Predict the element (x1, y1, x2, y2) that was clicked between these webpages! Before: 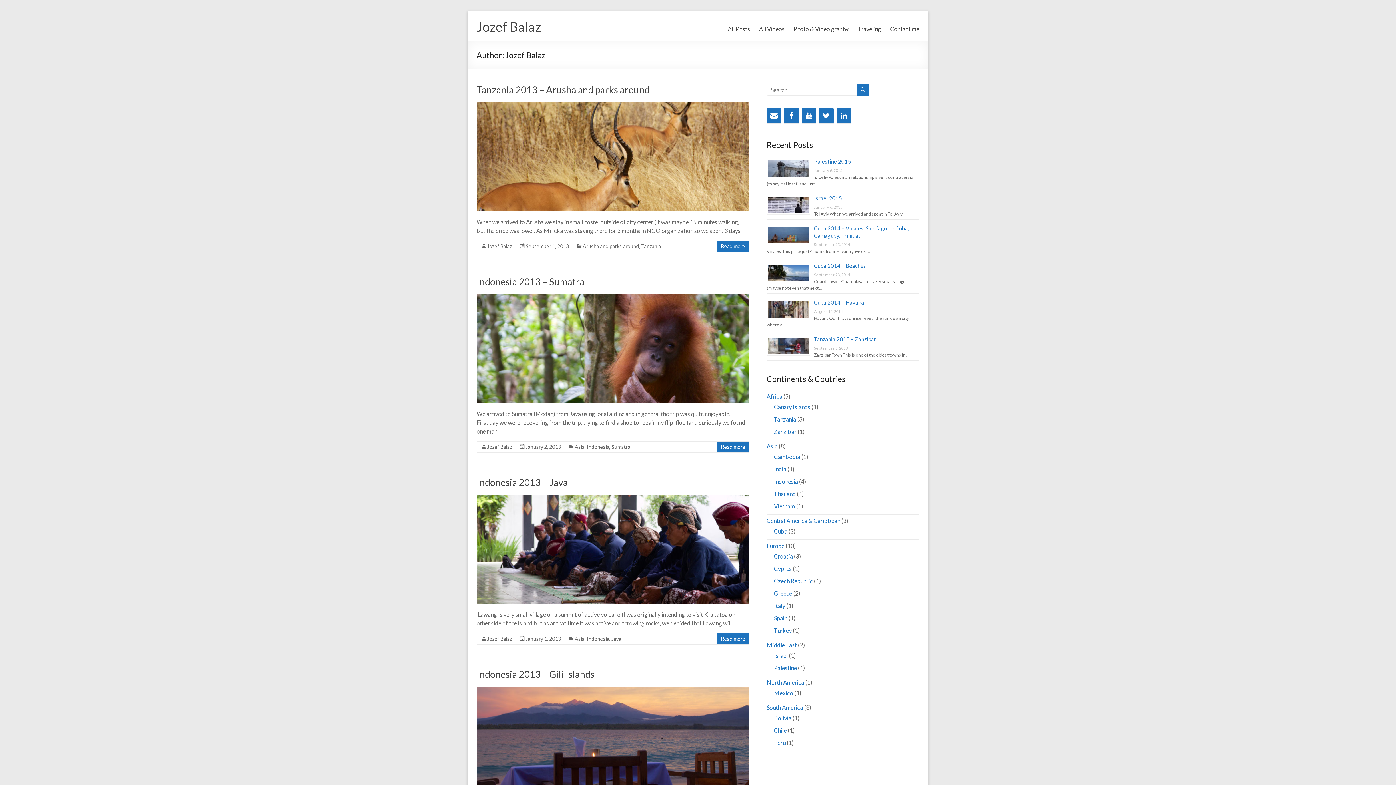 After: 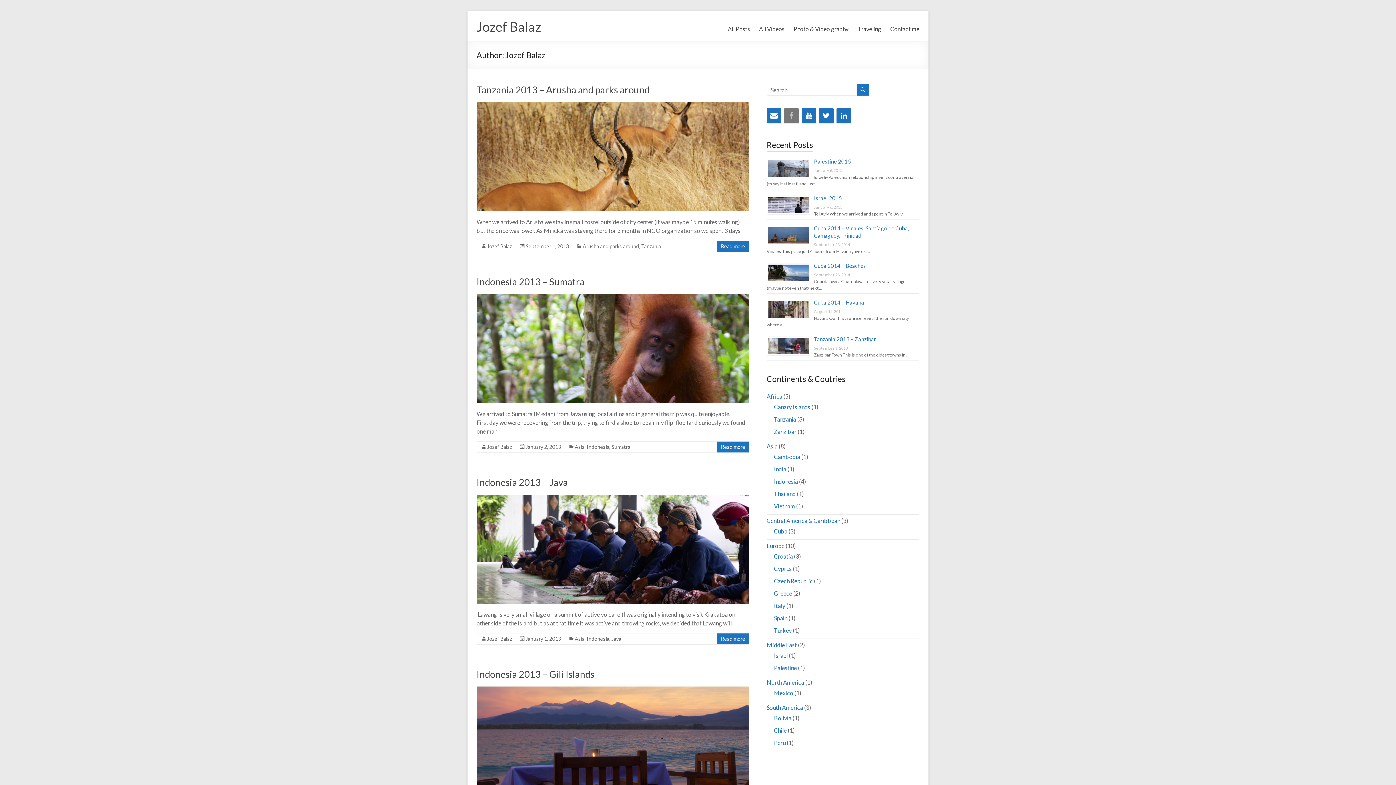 Action: bbox: (784, 108, 798, 123) label: Facebook